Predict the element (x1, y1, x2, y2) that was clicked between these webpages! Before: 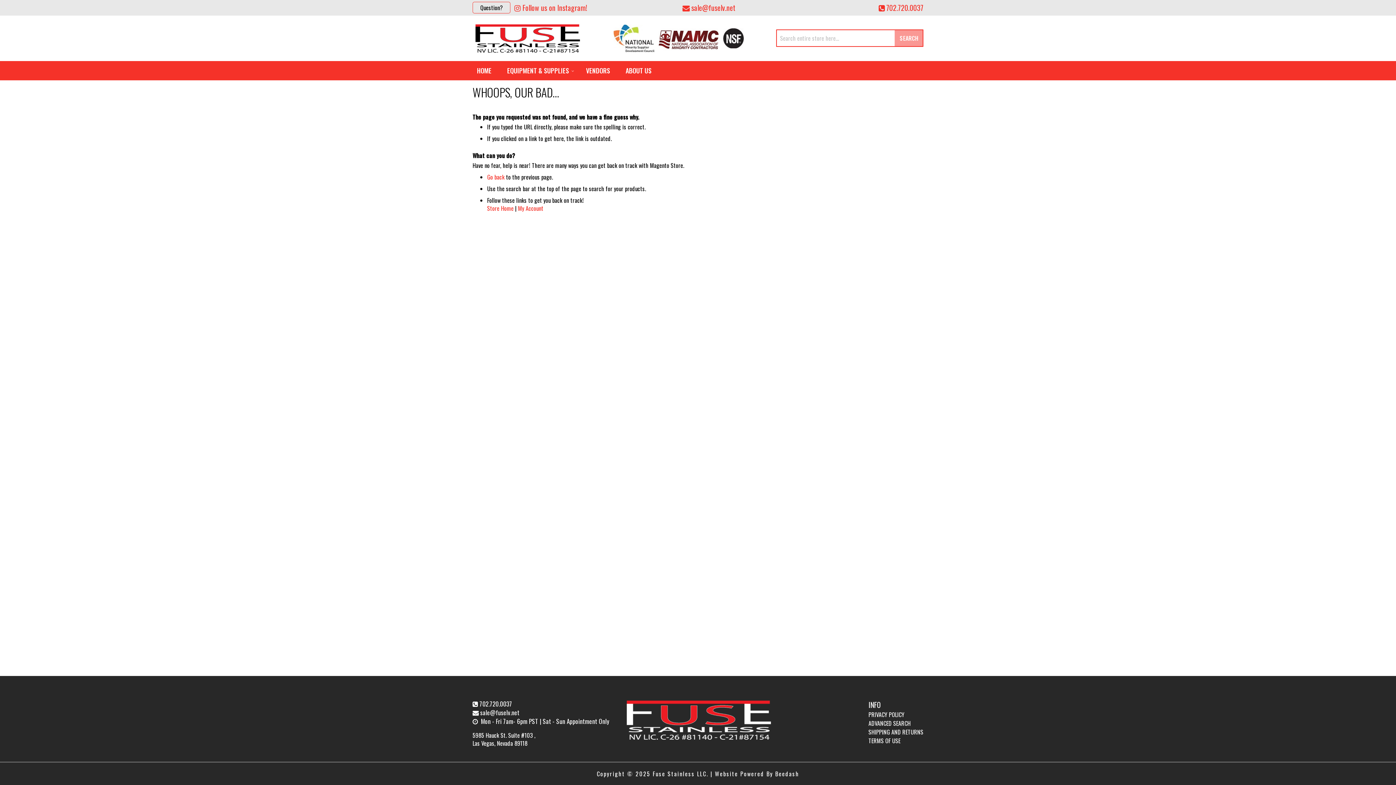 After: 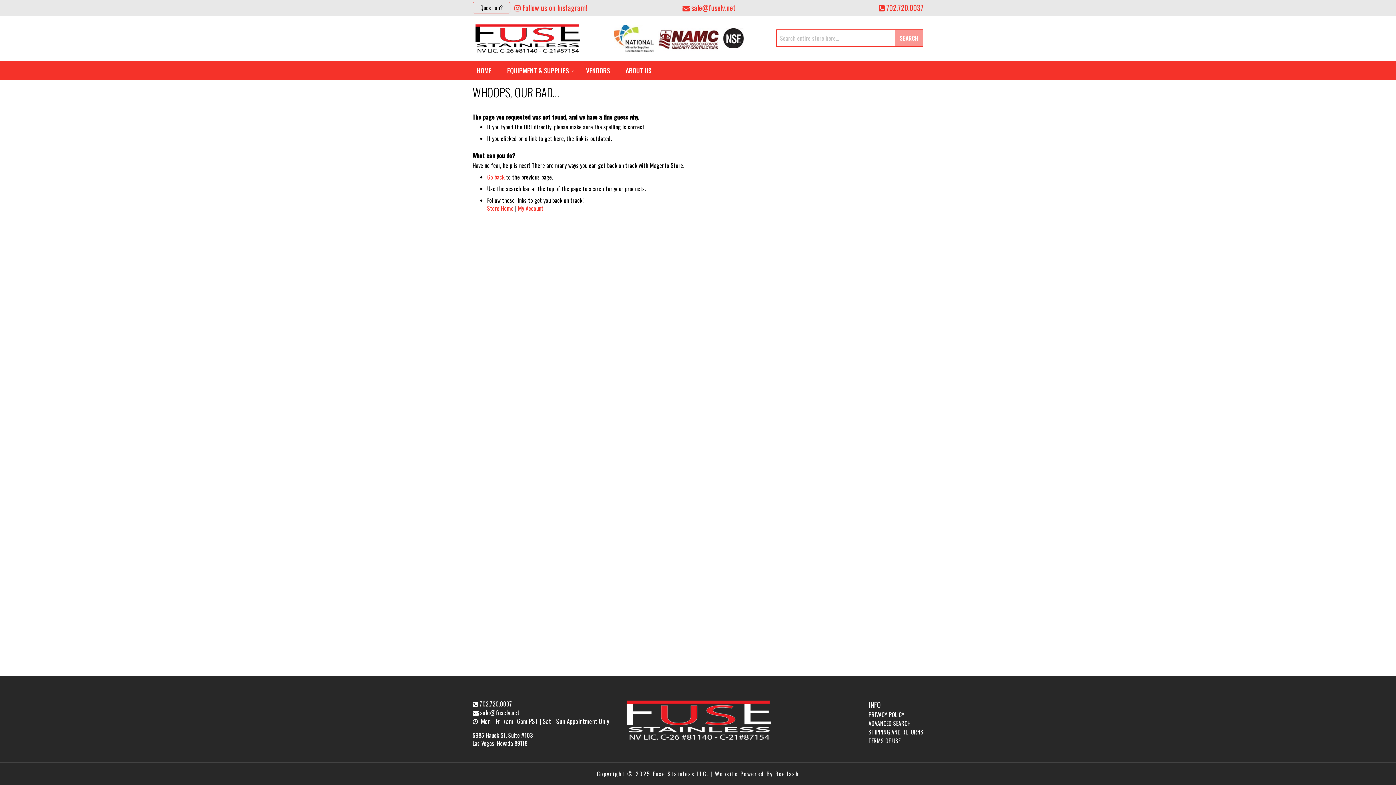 Action: bbox: (868, 710, 904, 719) label: PRIVACY POLICY